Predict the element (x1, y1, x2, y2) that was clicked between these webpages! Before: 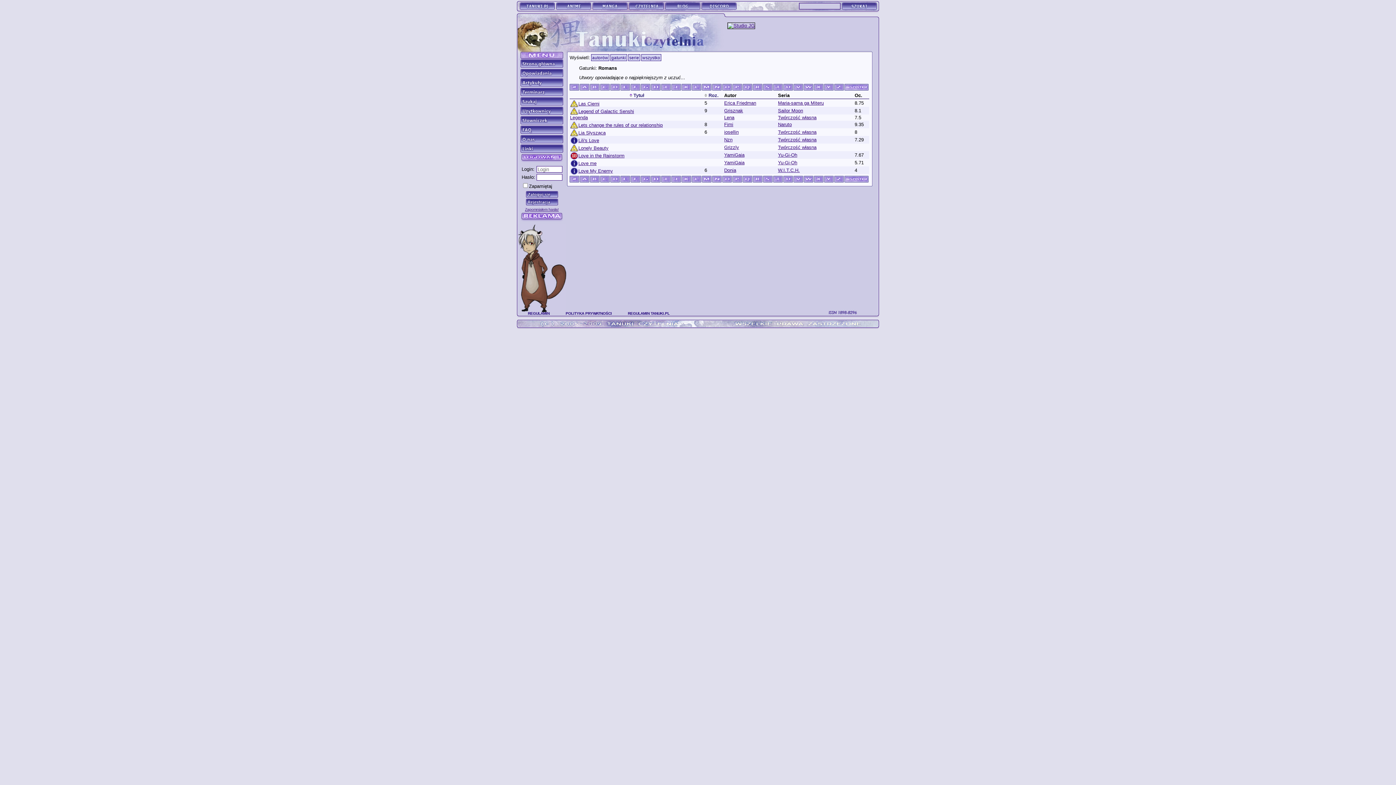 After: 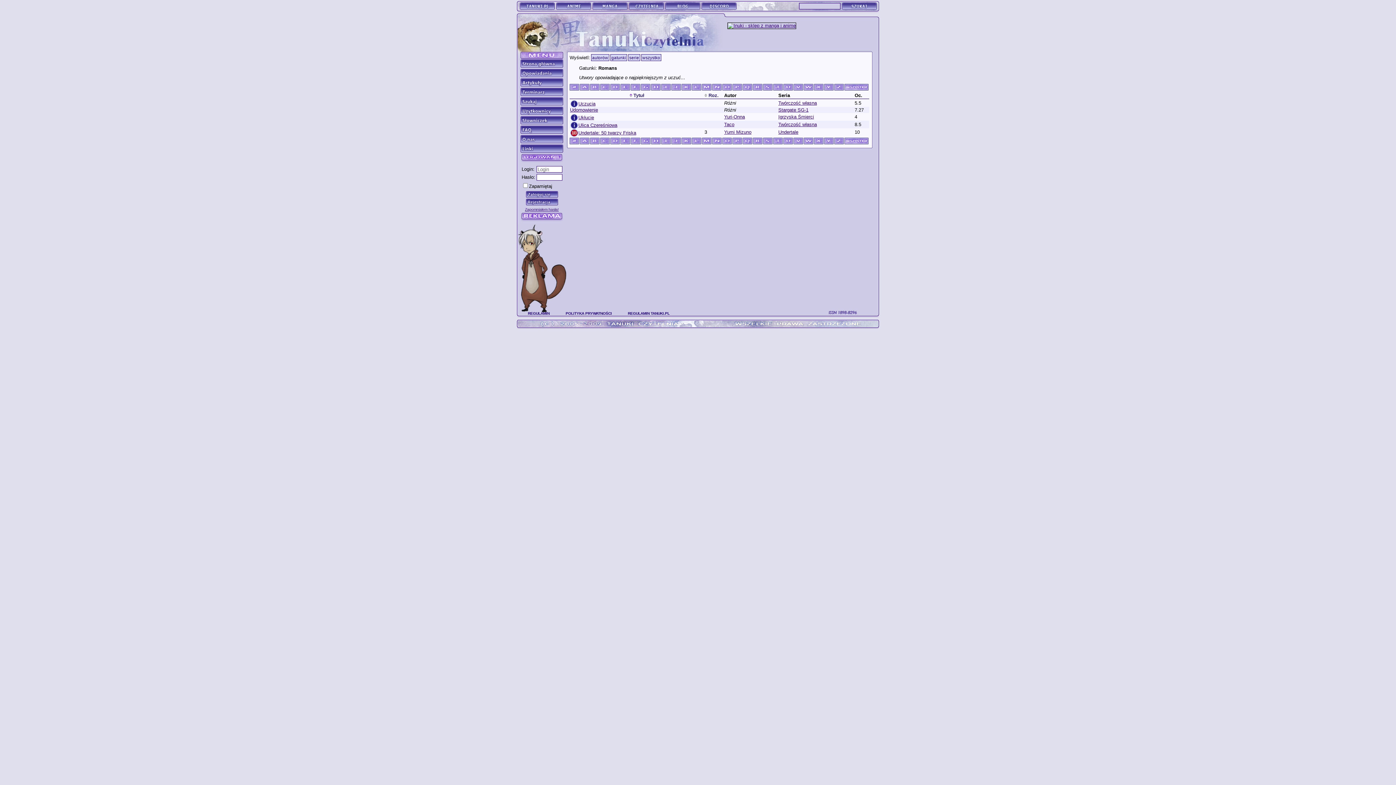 Action: bbox: (783, 176, 793, 182)